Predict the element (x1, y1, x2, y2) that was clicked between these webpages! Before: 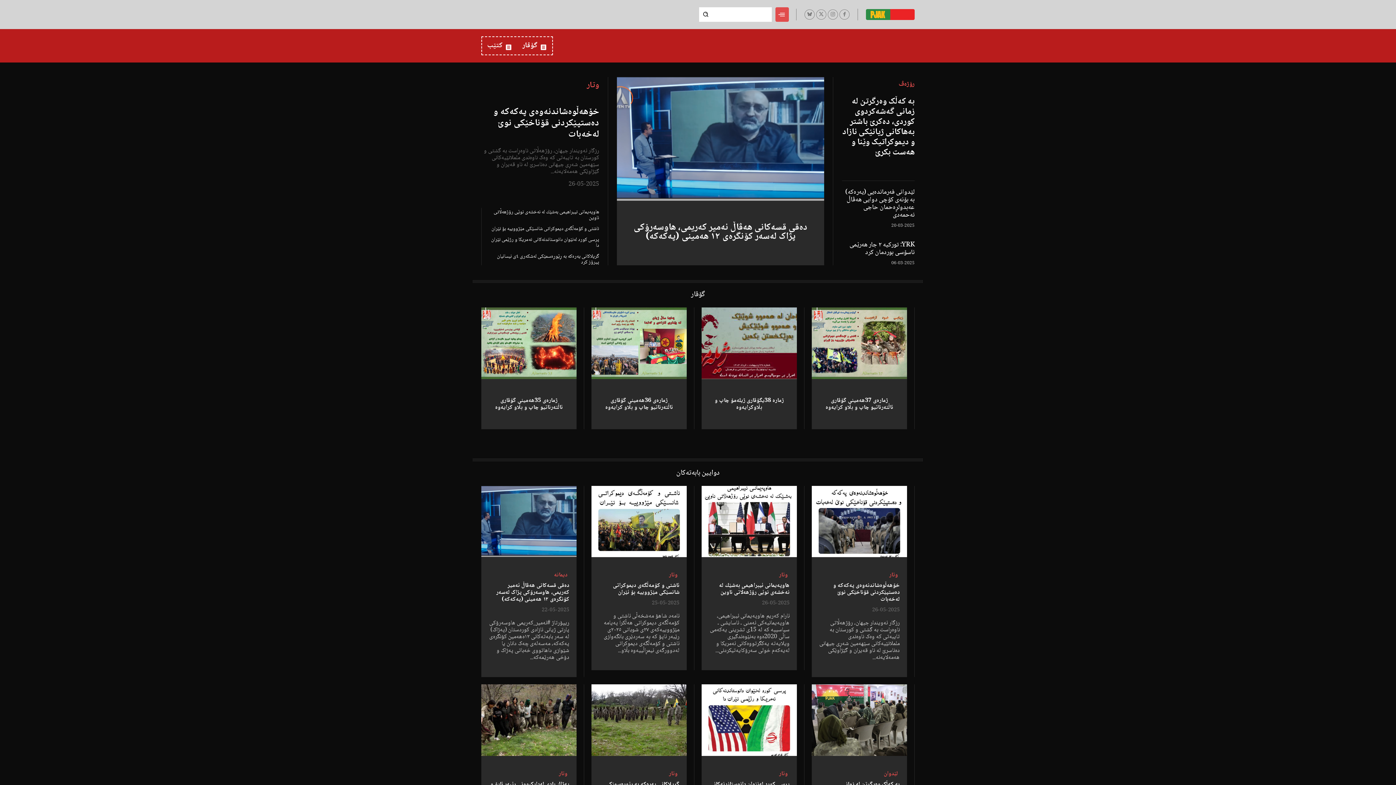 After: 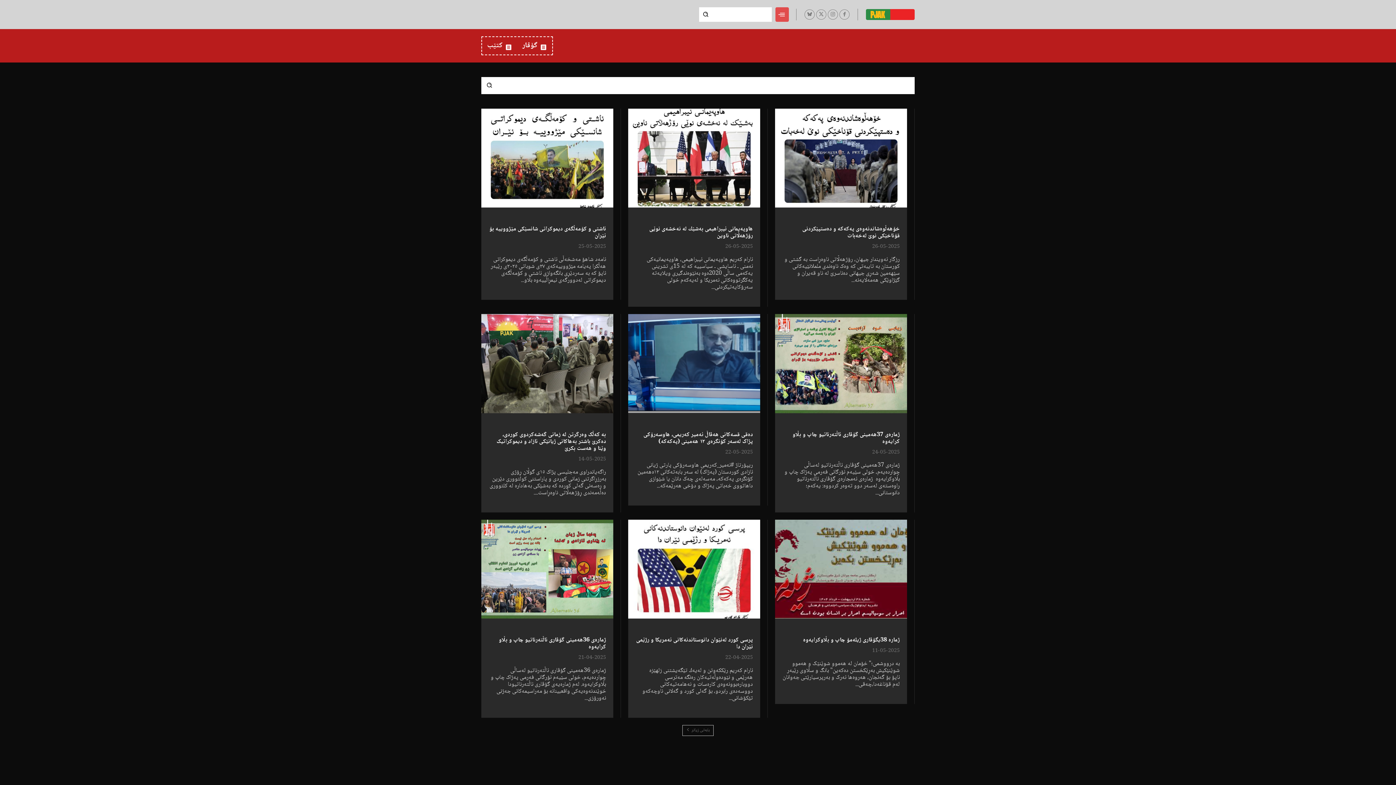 Action: bbox: (699, 7, 712, 21)